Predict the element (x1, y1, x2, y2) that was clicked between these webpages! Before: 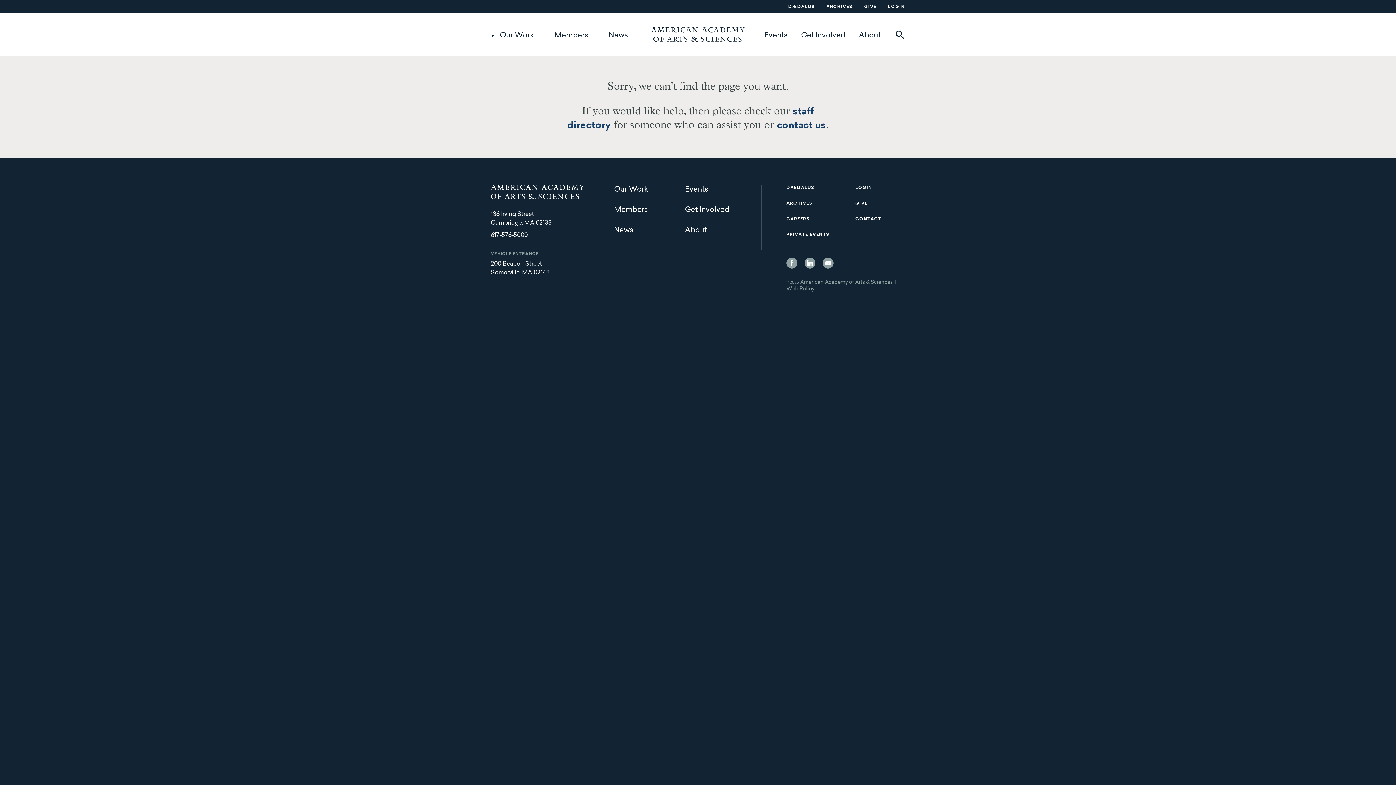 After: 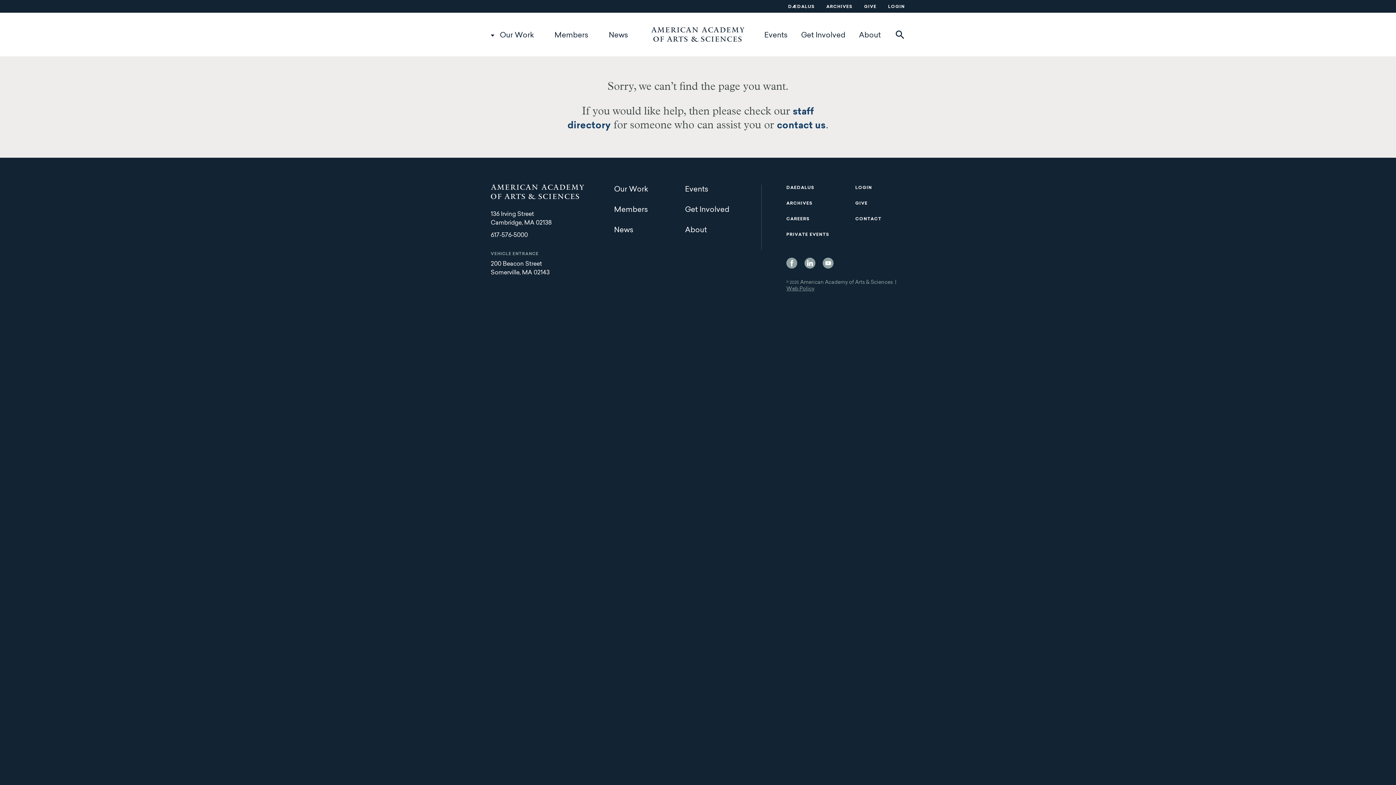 Action: bbox: (804, 257, 815, 268) label: LinkedIn